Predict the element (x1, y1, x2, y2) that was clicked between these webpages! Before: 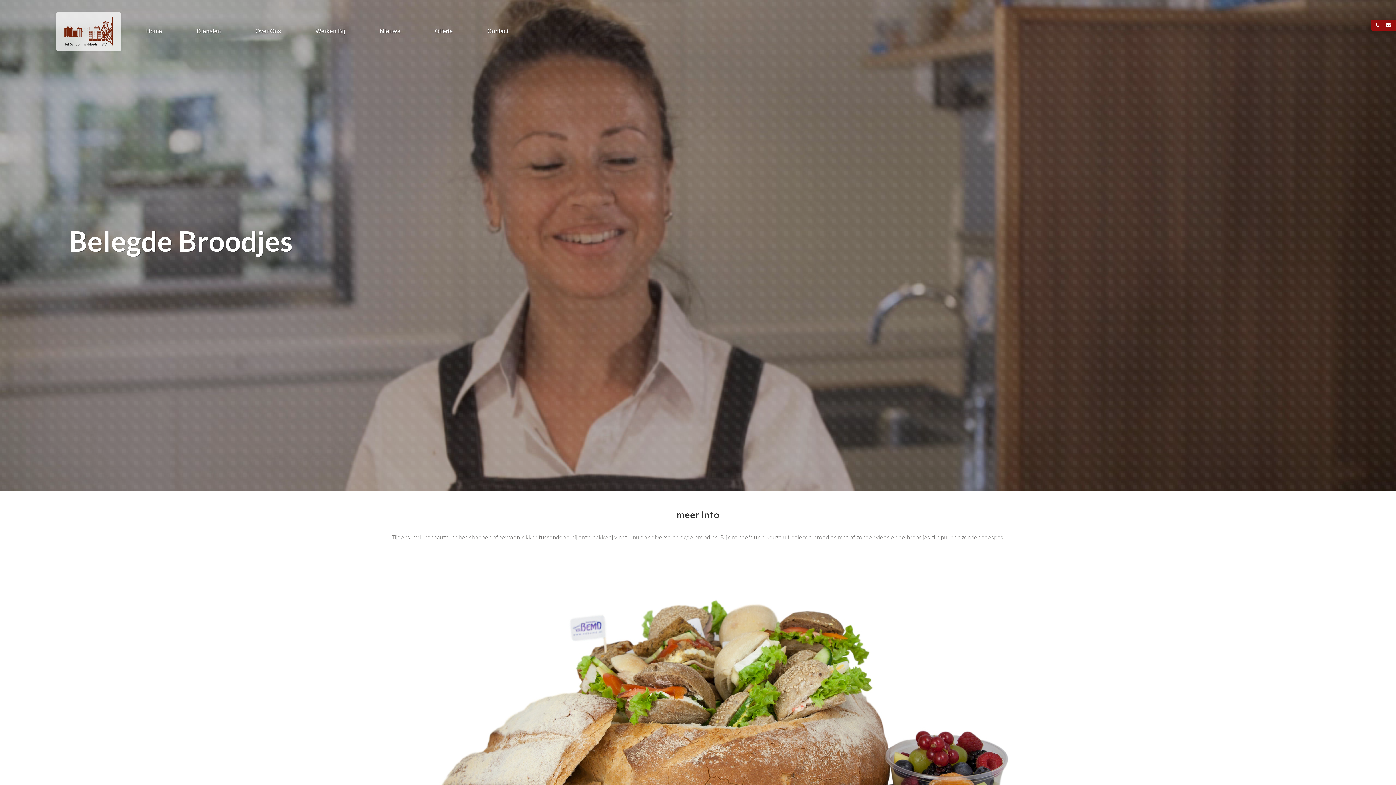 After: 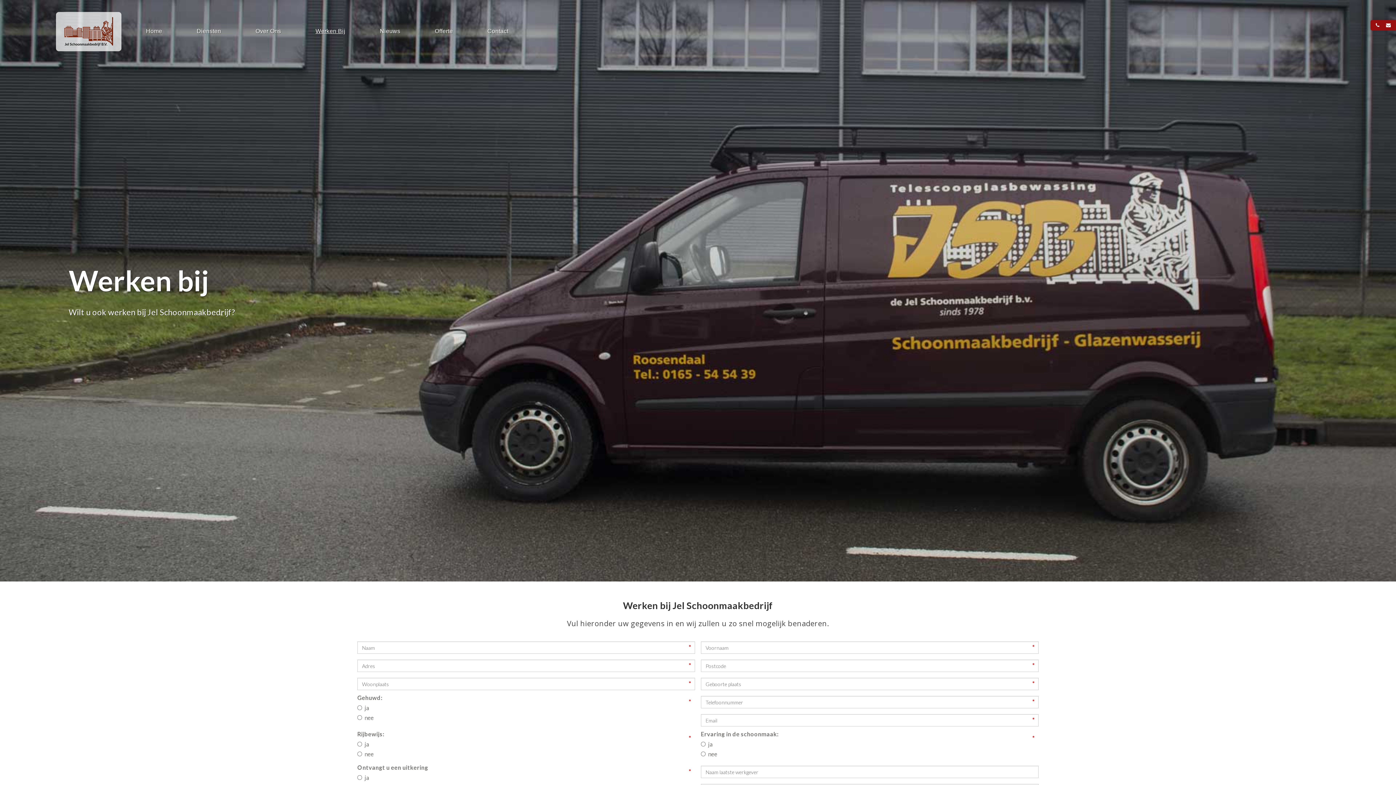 Action: bbox: (315, 26, 345, 36) label: Werken Bij